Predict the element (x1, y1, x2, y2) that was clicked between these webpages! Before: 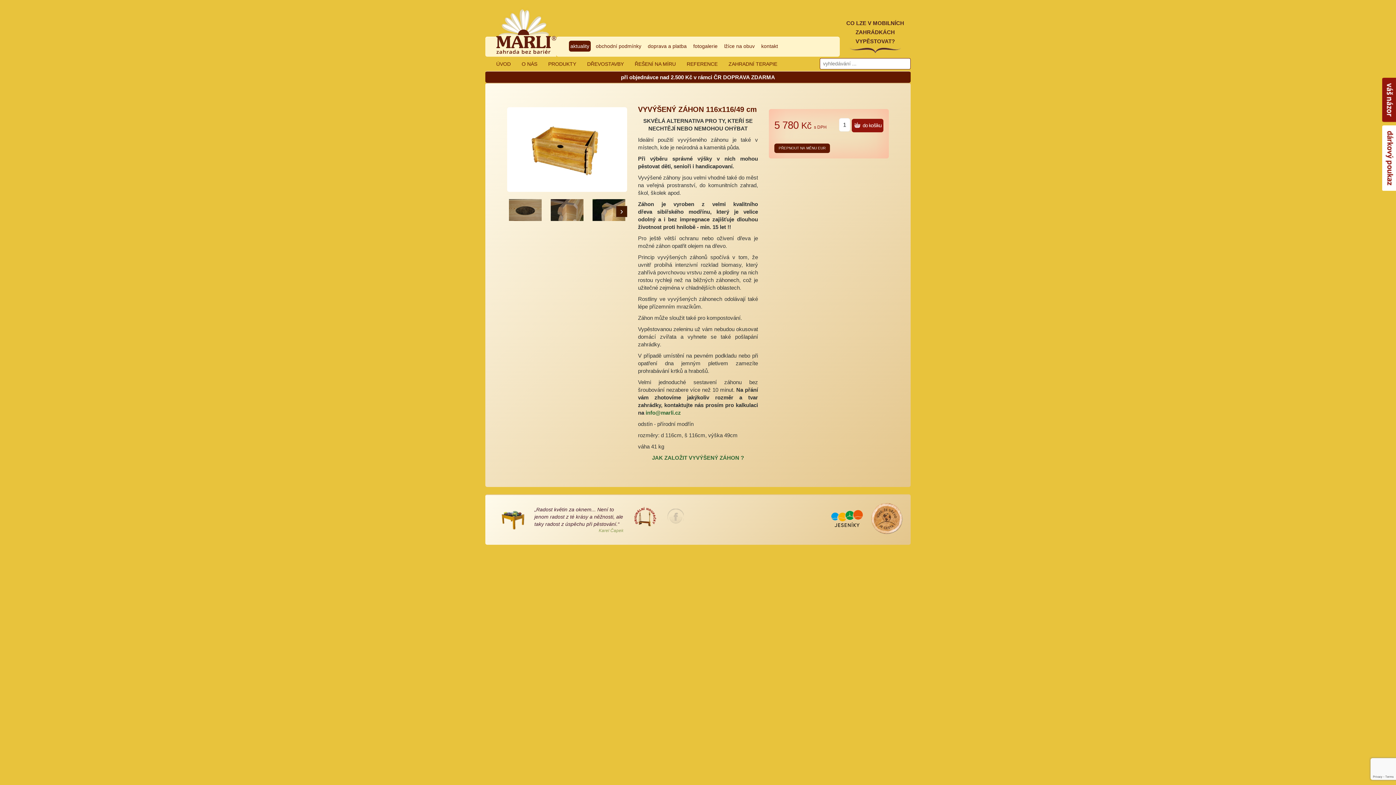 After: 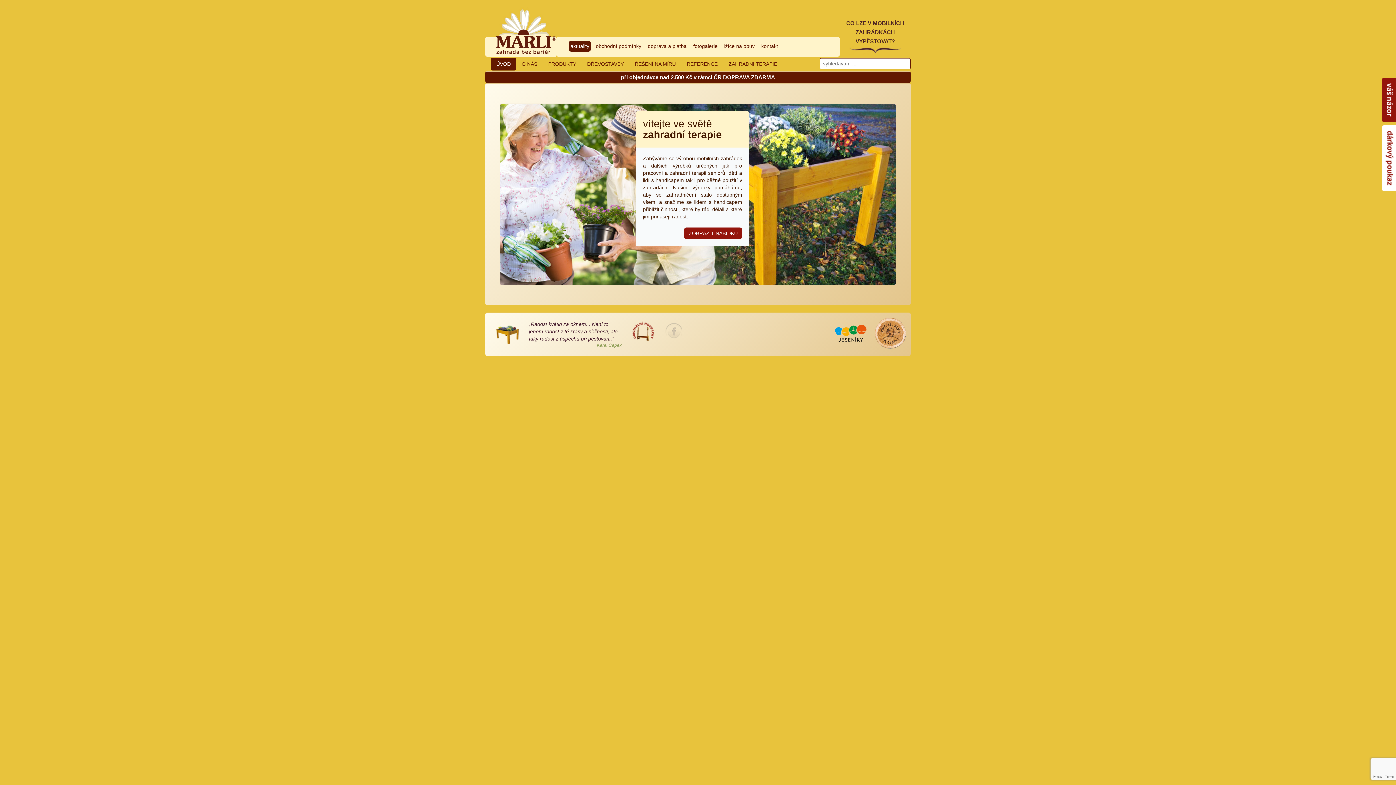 Action: bbox: (490, 57, 516, 70) label: ÚVOD